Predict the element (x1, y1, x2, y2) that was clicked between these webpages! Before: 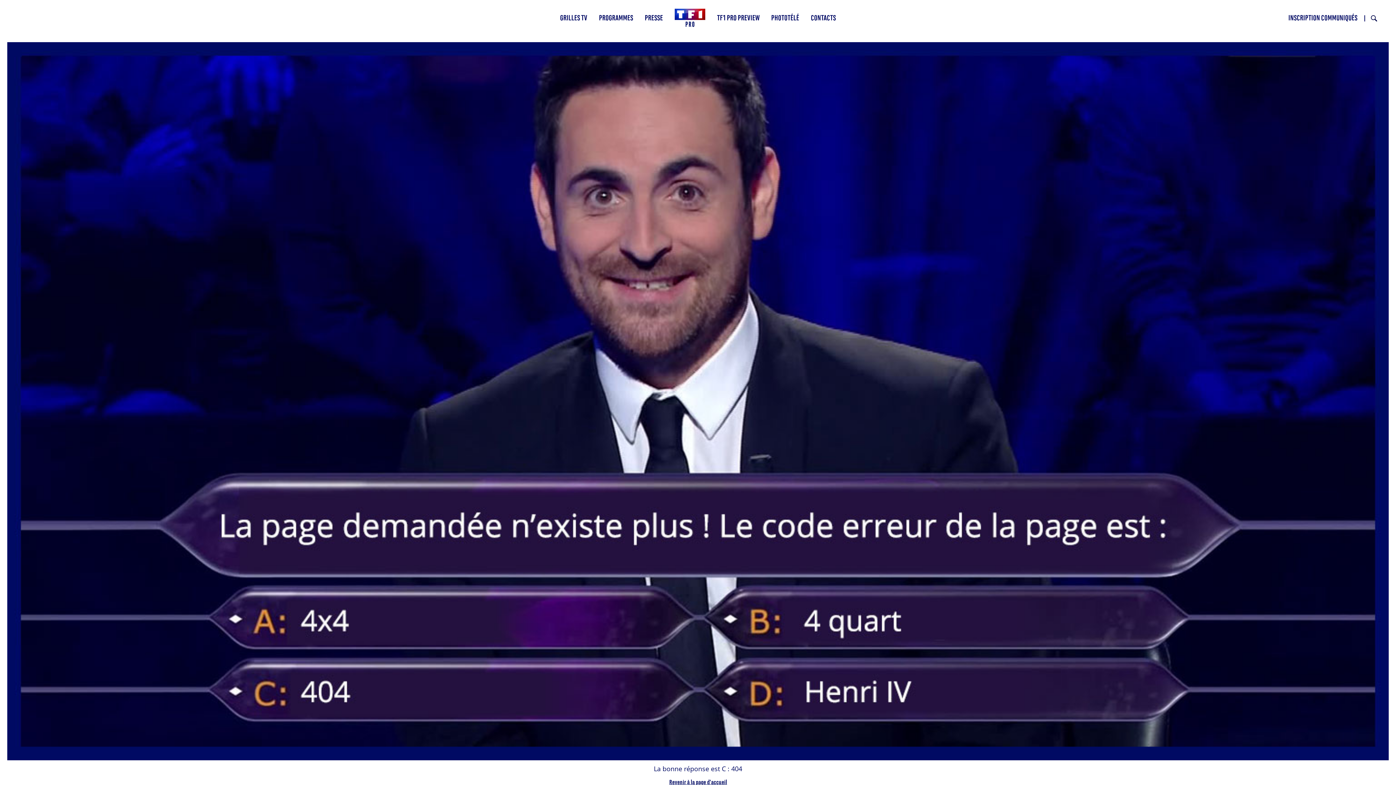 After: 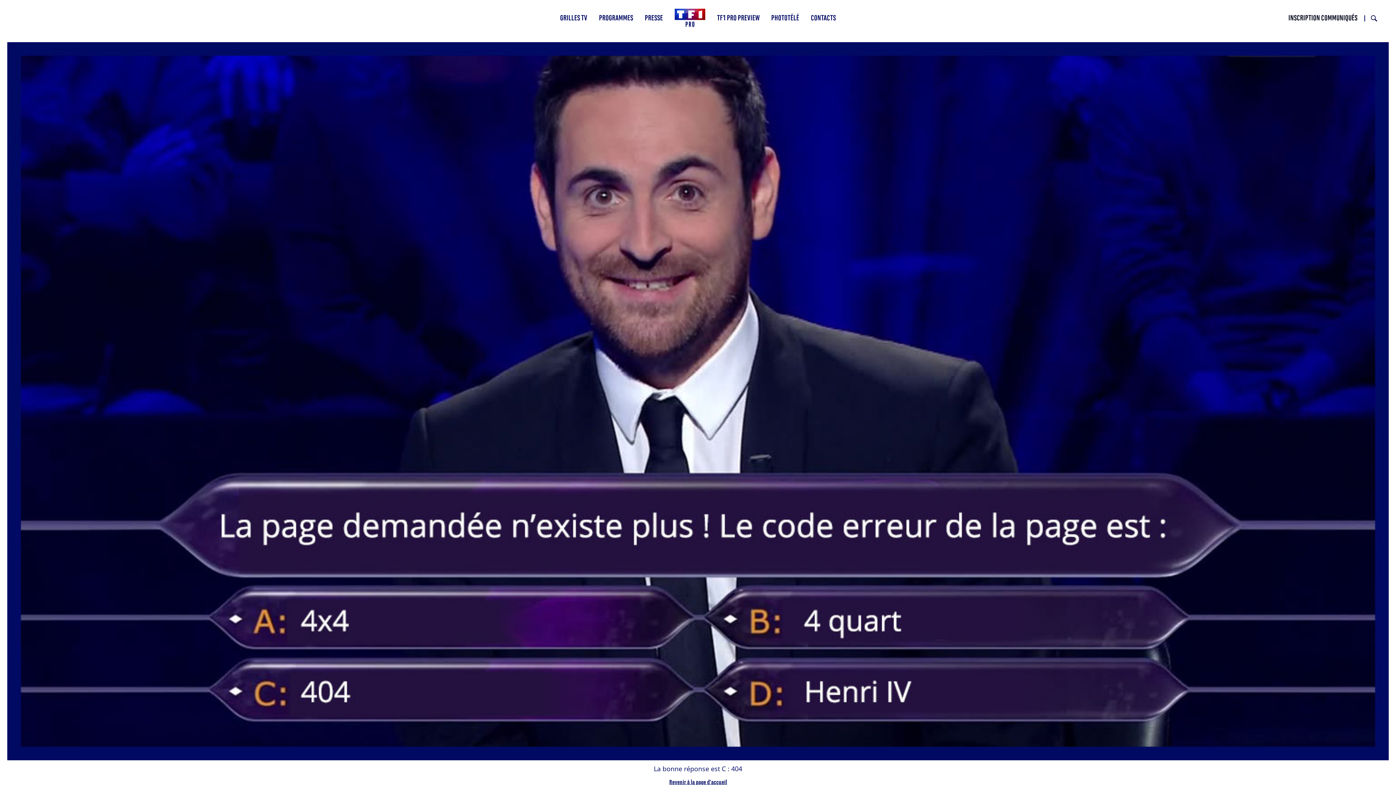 Action: bbox: (1288, 13, 1357, 22) label: INSCRIPTION COMMUNIQUÉS